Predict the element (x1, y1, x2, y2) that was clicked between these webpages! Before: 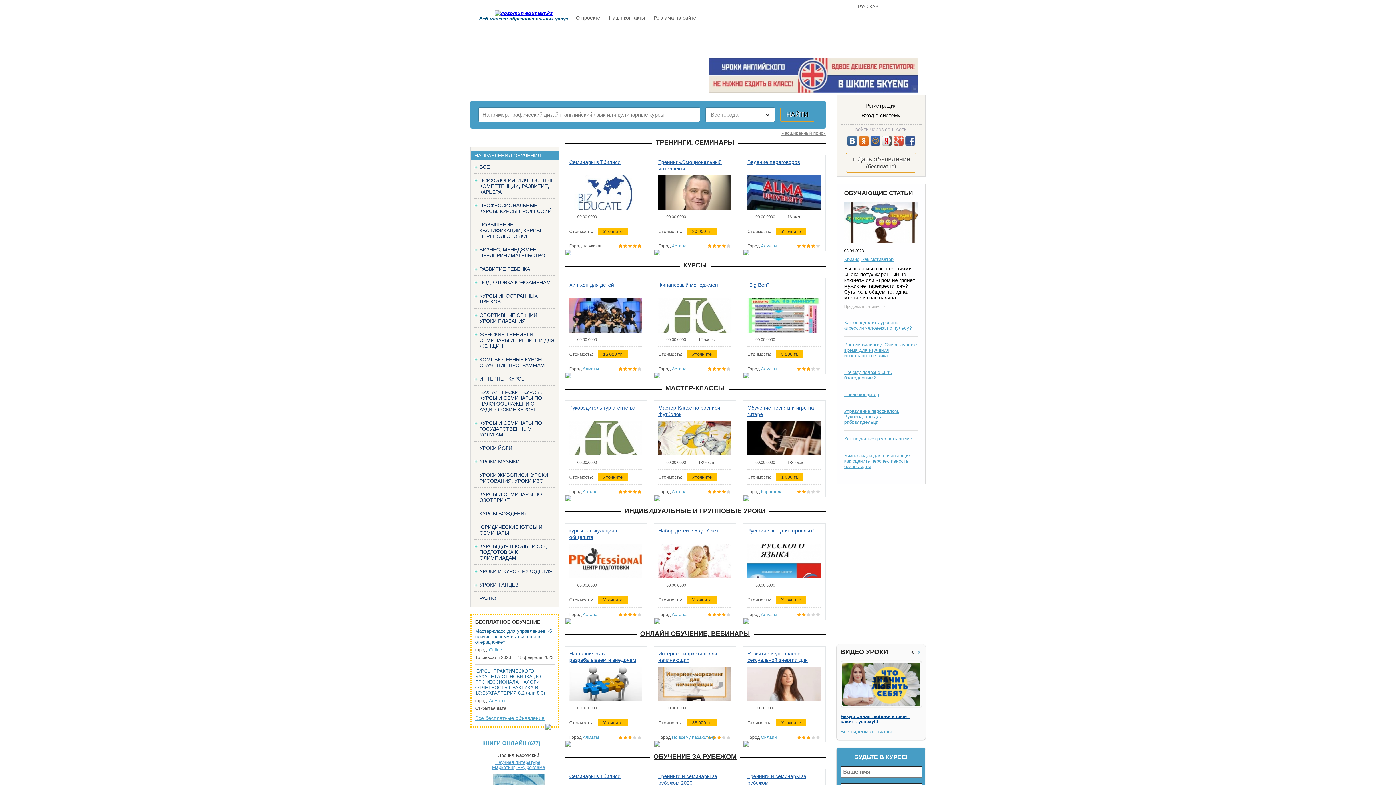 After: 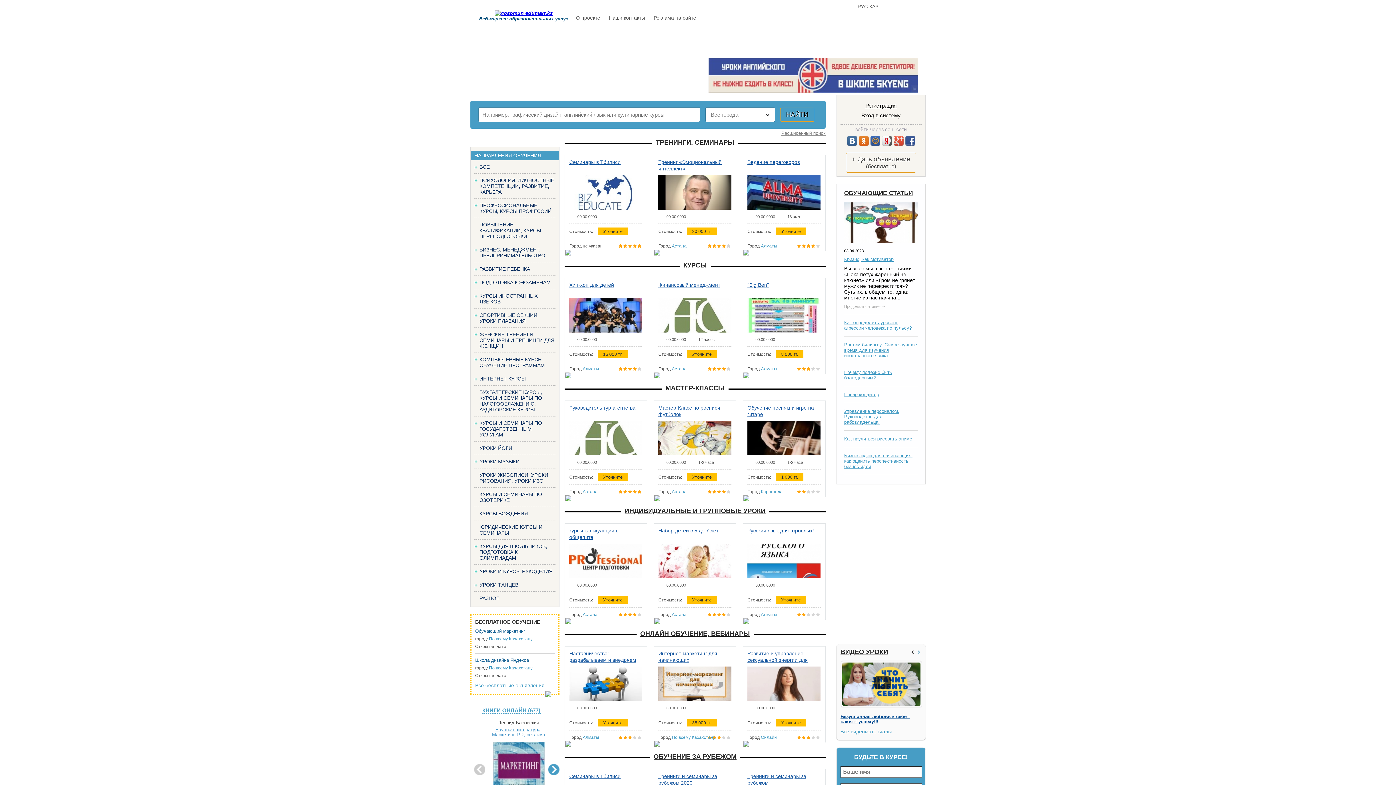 Action: bbox: (747, 175, 820, 209)